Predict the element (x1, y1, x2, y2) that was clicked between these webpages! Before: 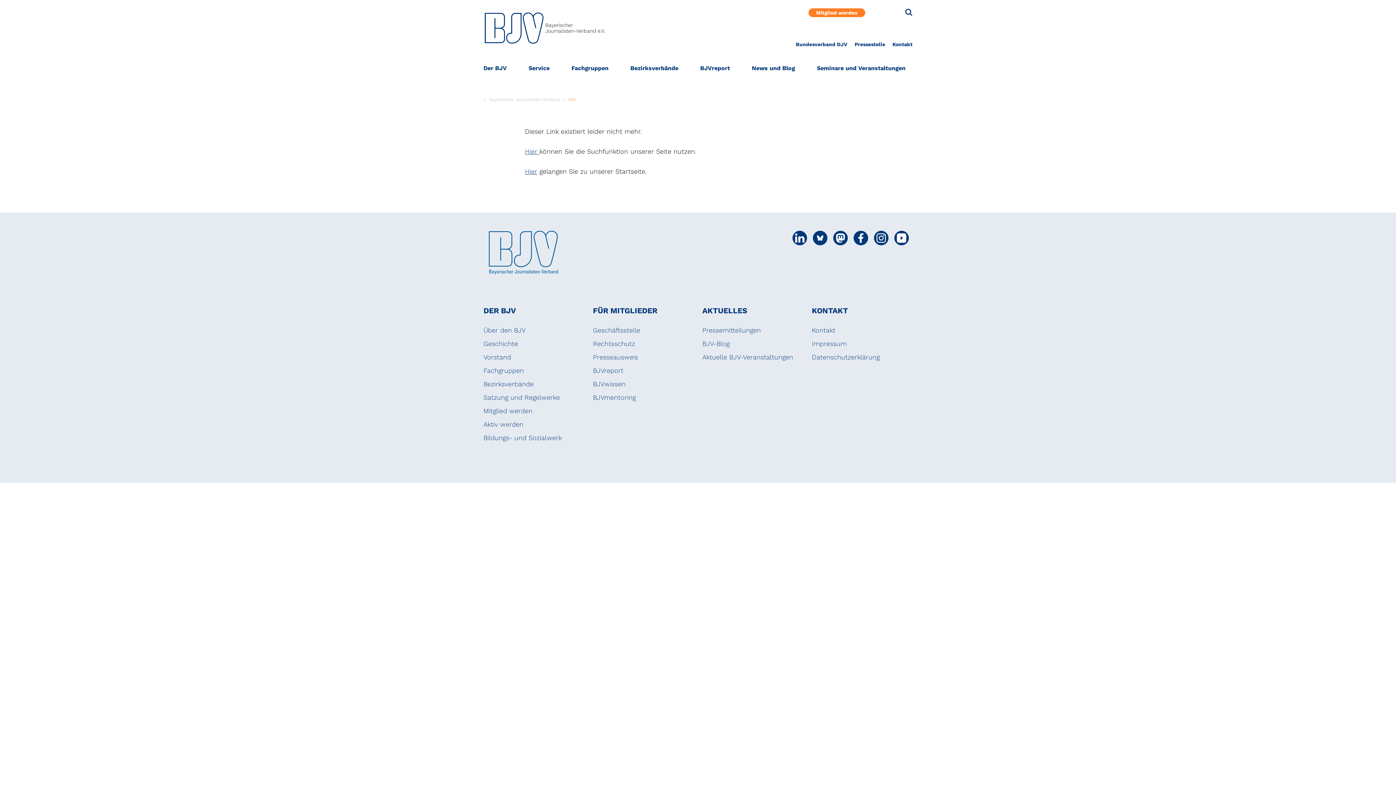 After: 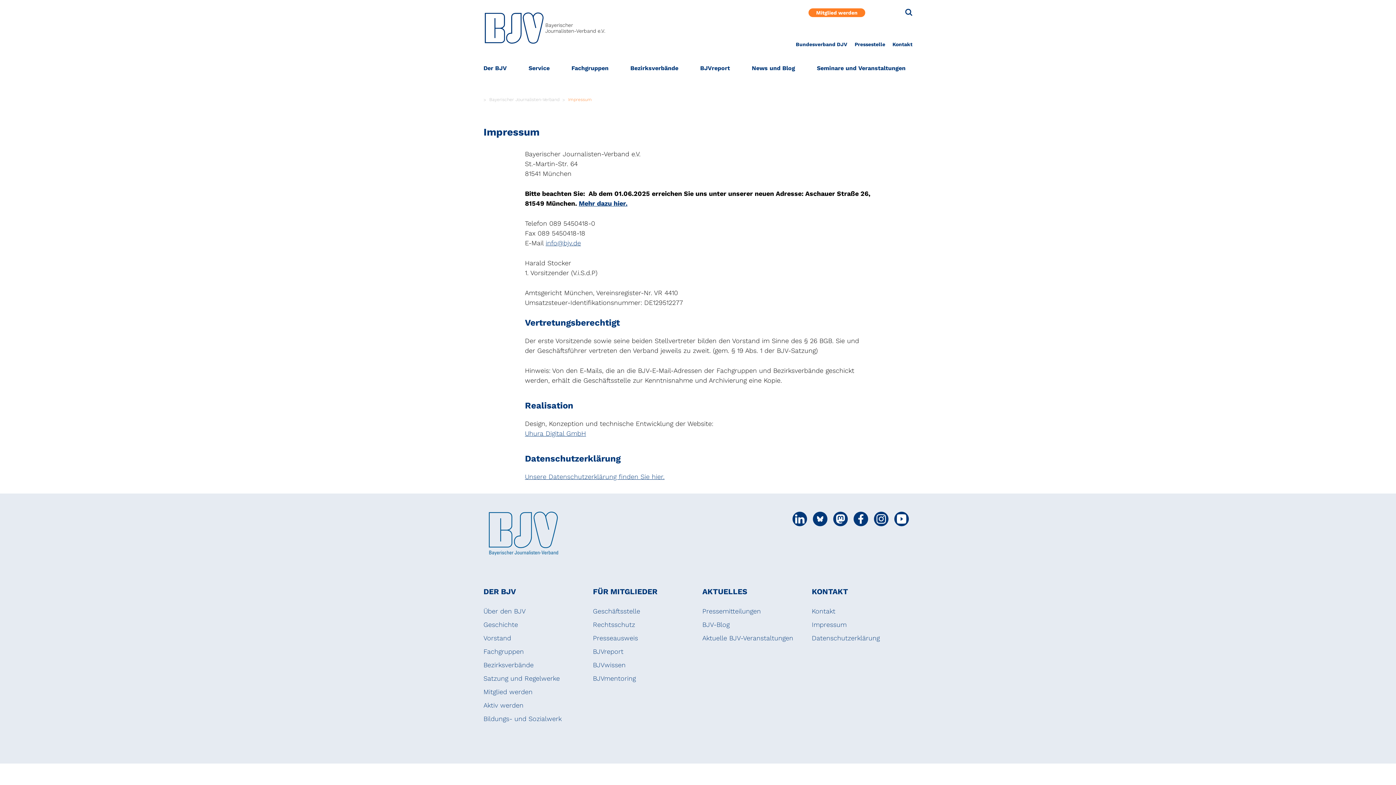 Action: label: Impressum bbox: (812, 340, 846, 347)